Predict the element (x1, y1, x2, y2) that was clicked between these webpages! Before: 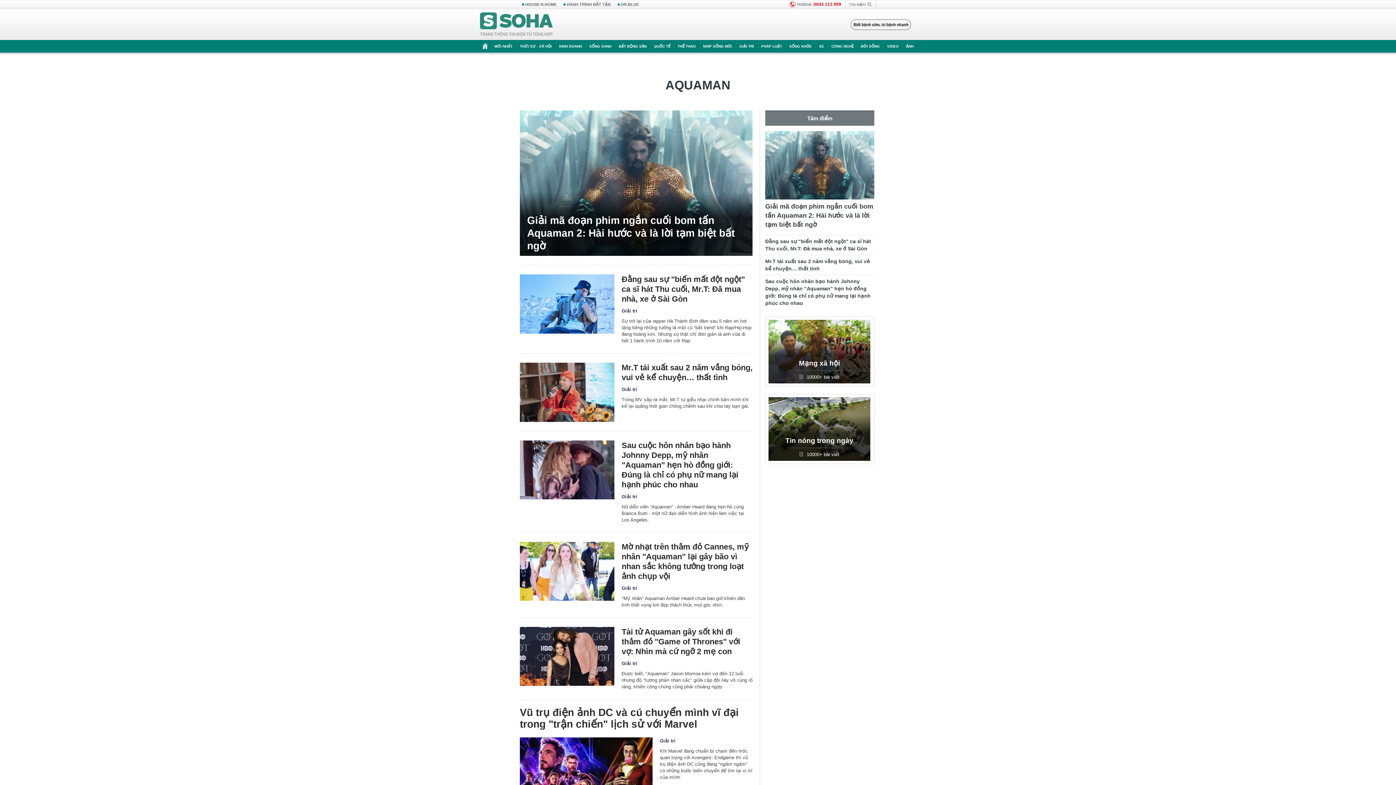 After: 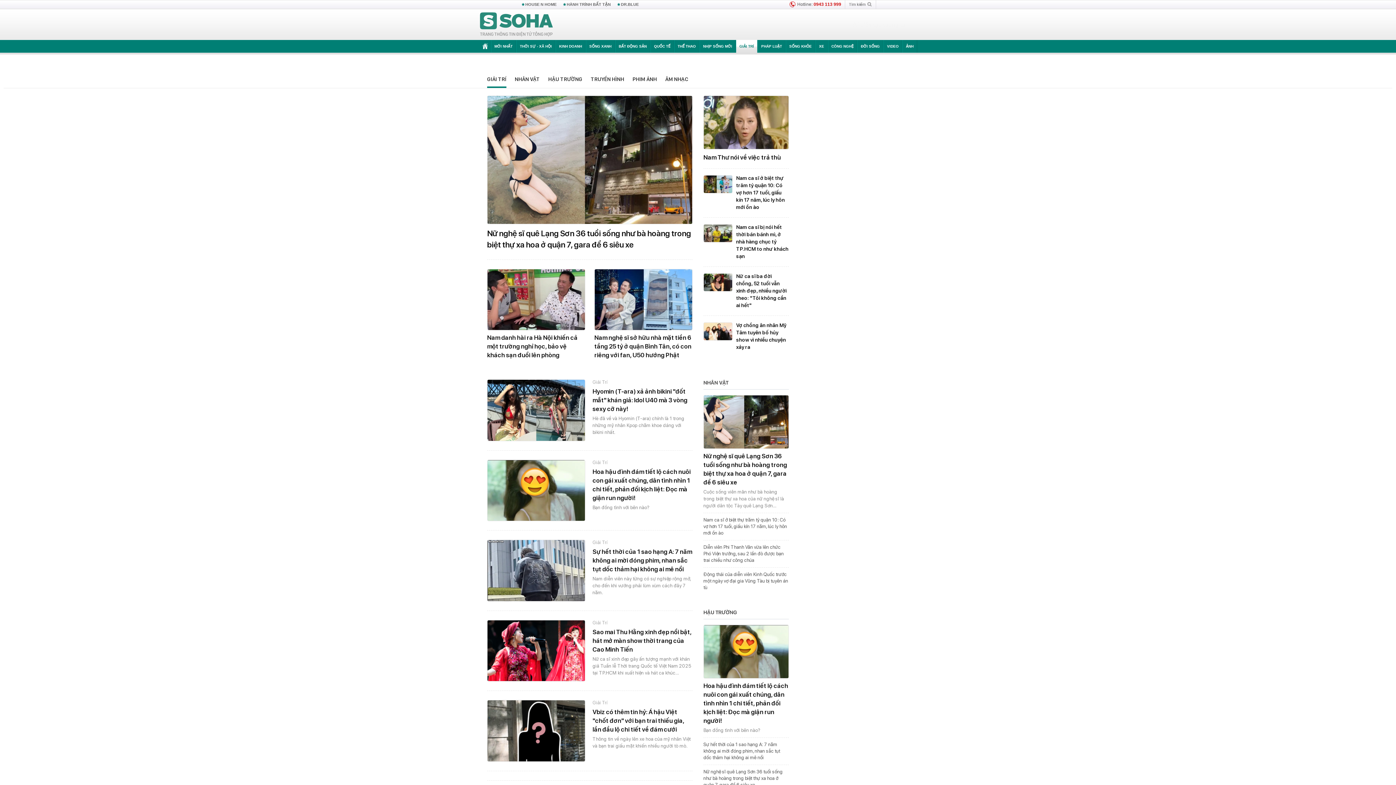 Action: bbox: (660, 738, 675, 743) label: Giải trí